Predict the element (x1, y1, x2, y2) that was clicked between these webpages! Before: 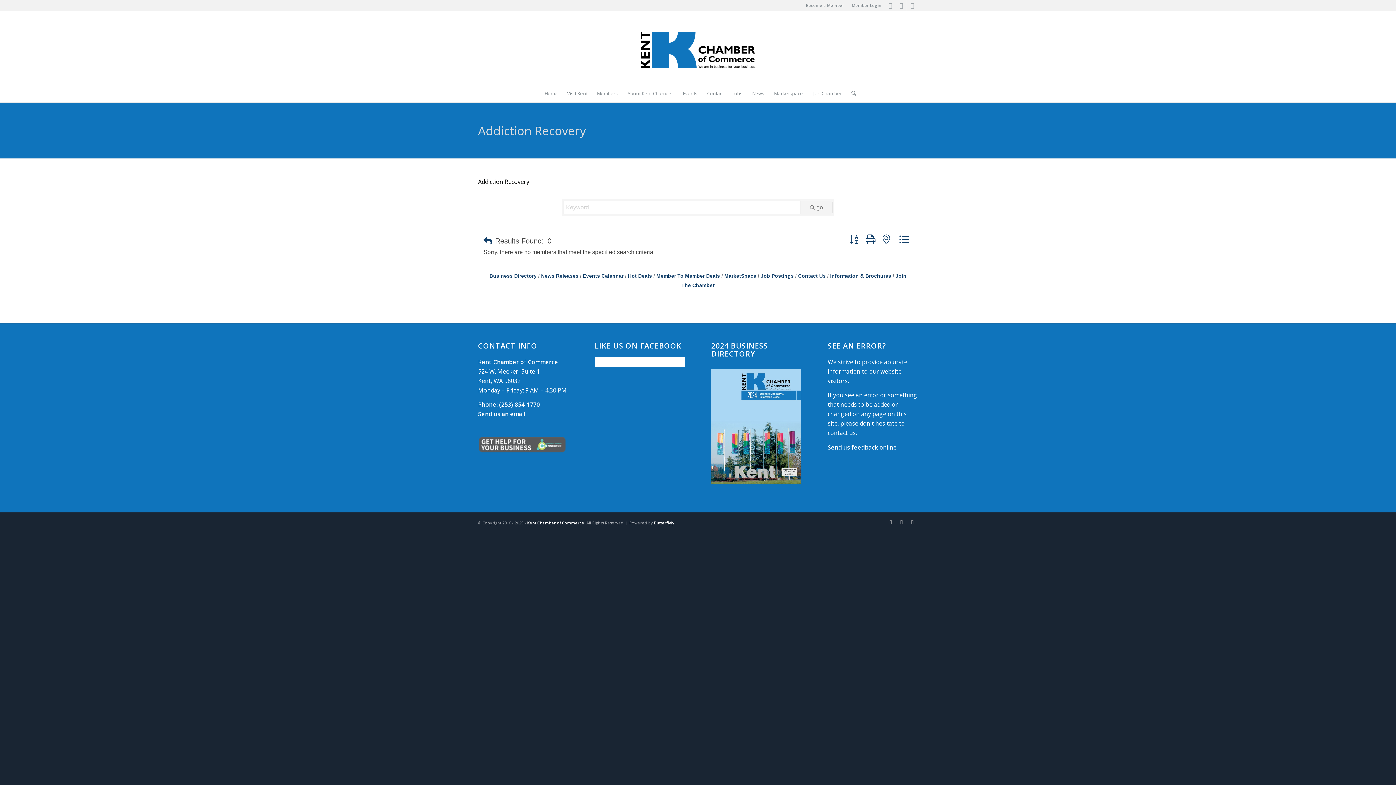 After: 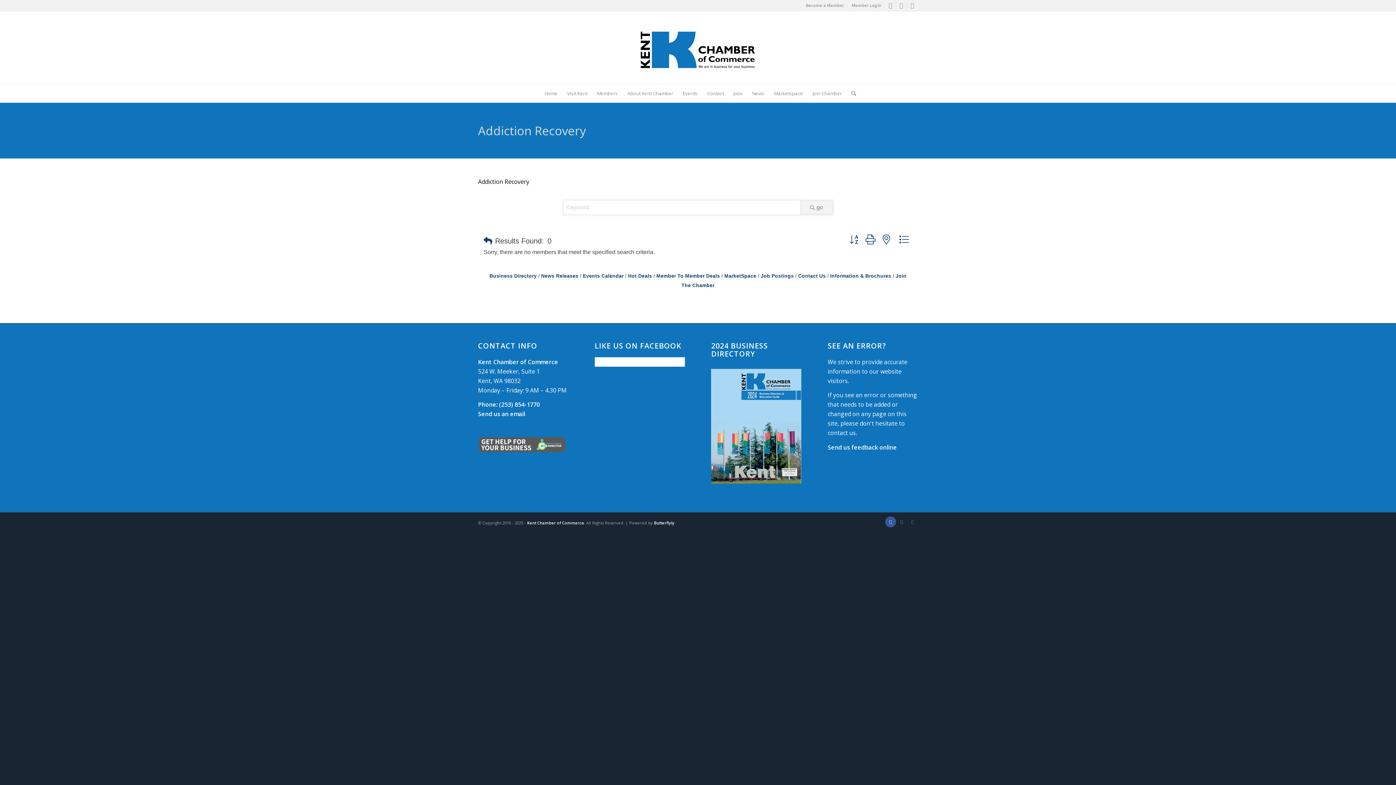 Action: label: Link to Facebook bbox: (885, 516, 896, 527)